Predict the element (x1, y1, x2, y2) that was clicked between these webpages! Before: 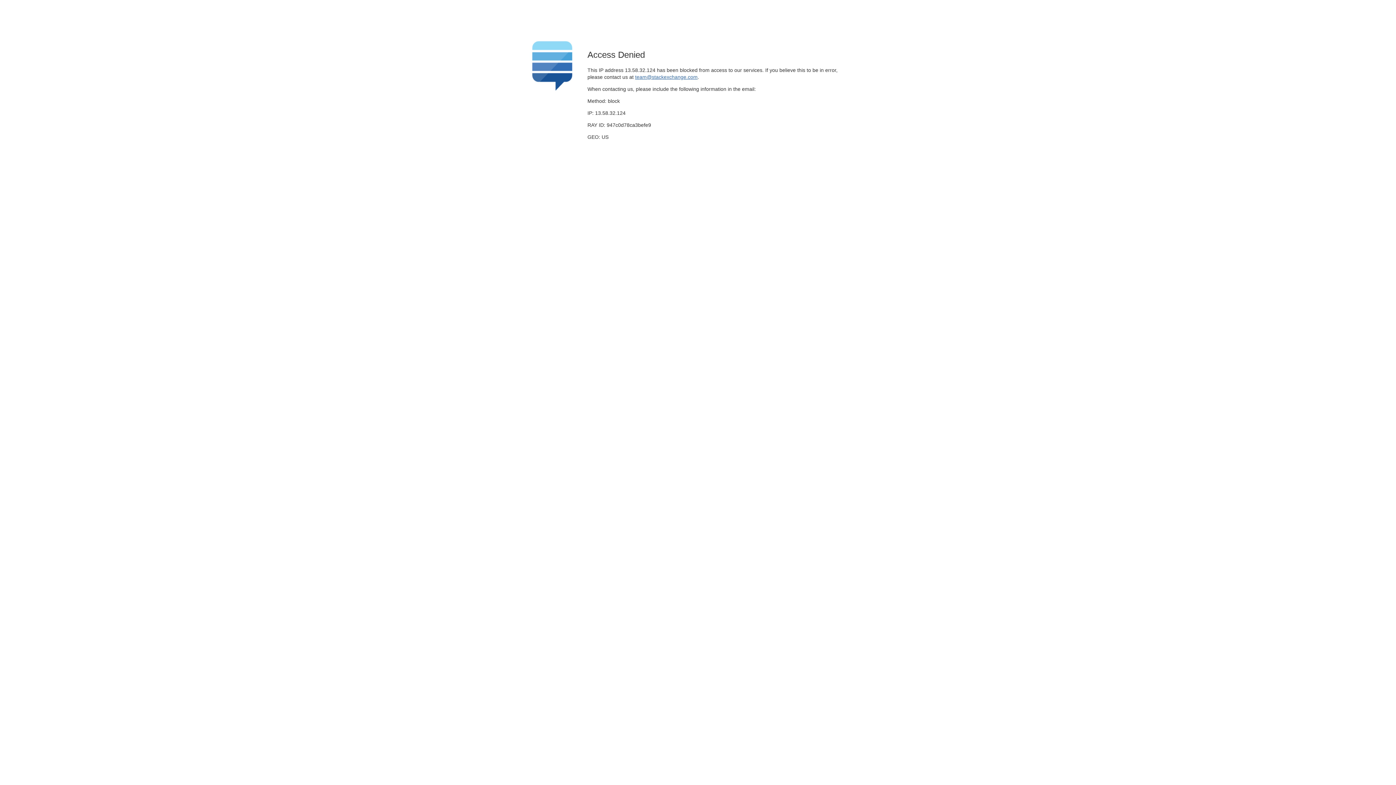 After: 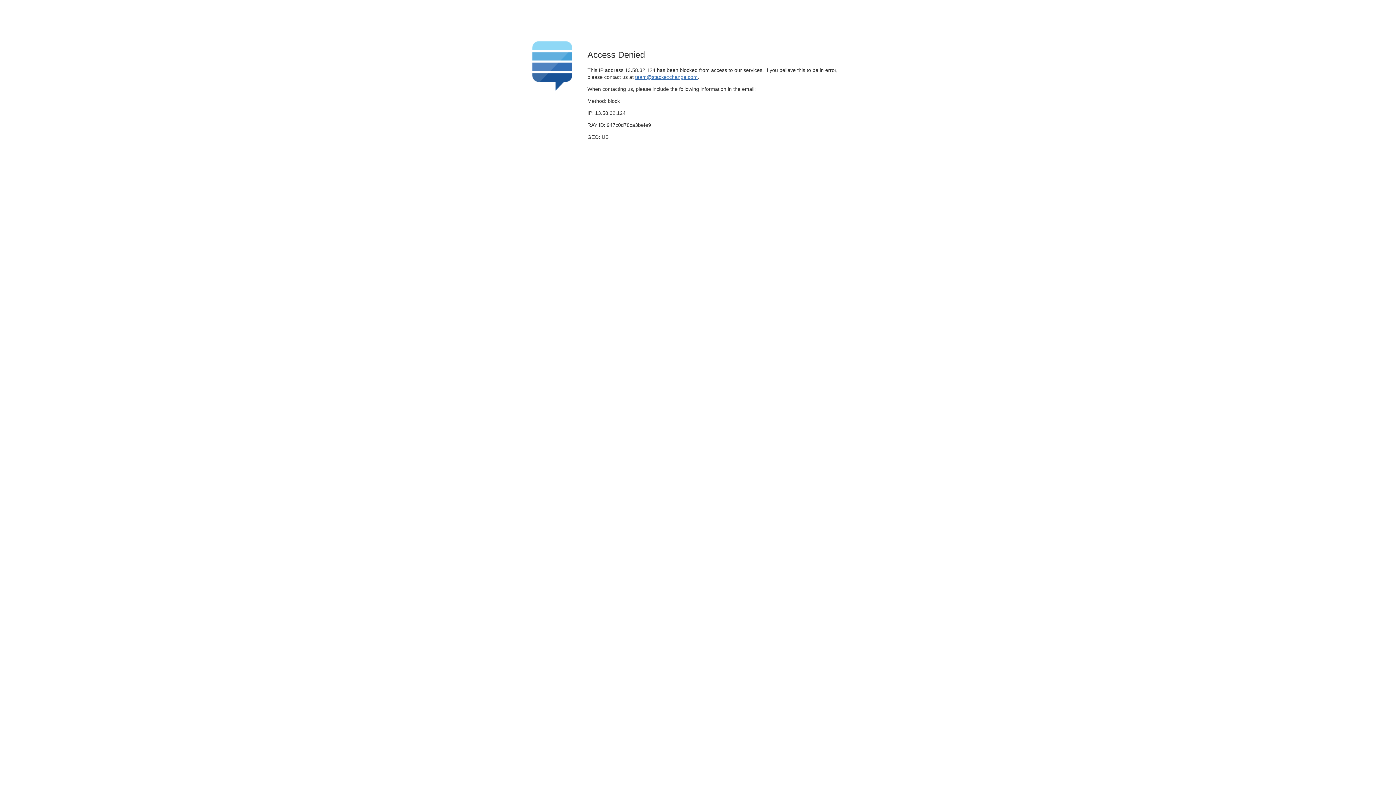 Action: bbox: (635, 74, 697, 79) label: team@stackexchange.com